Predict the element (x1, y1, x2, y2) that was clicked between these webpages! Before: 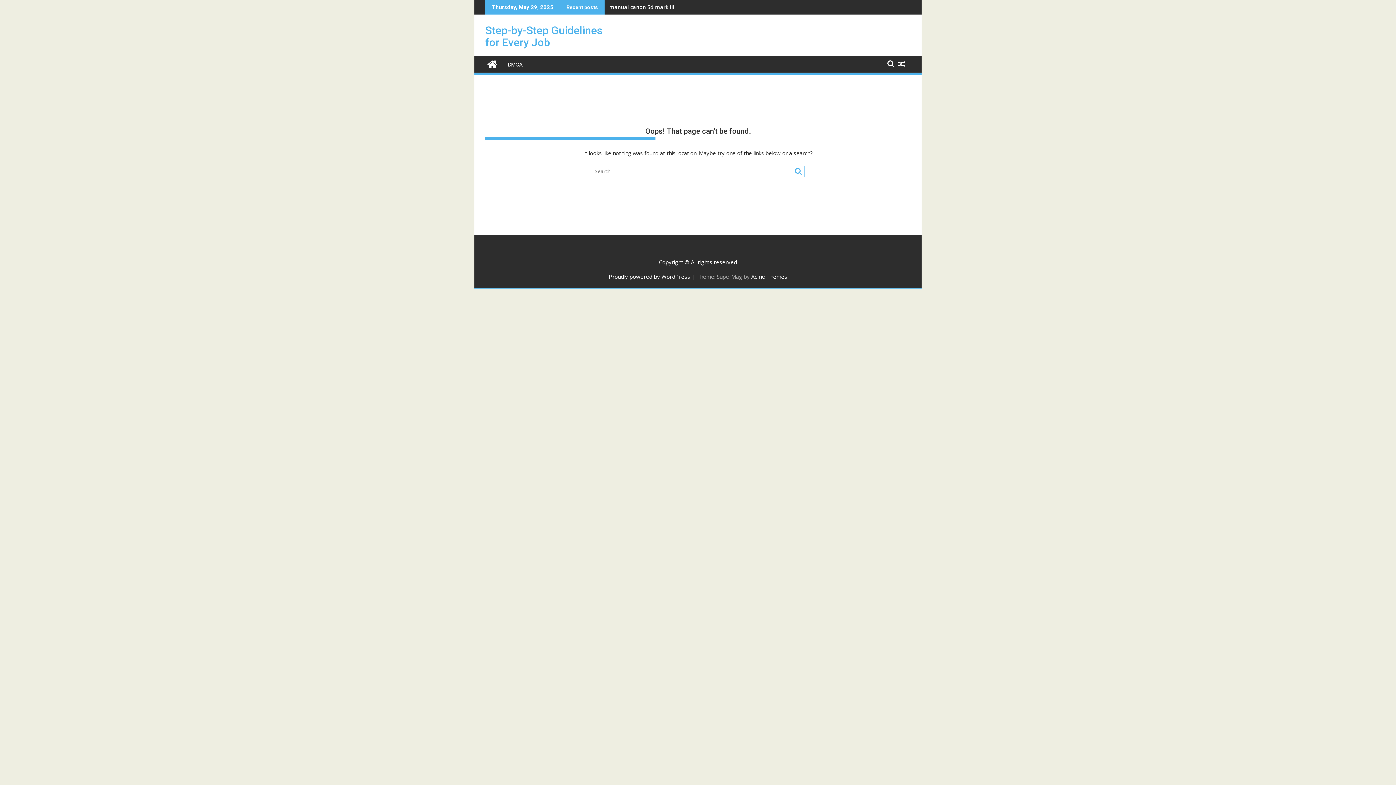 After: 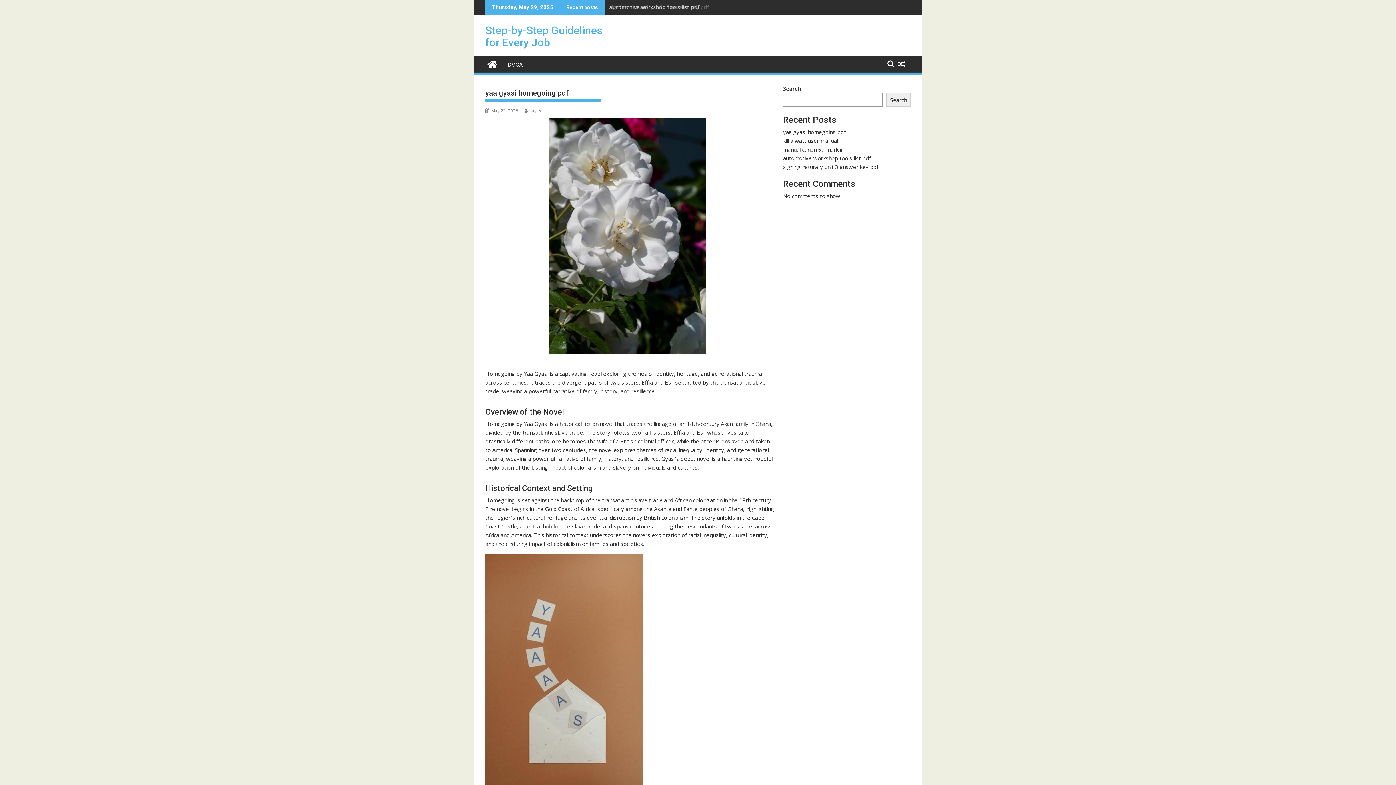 Action: label: yaa gyasi homegoing pdf bbox: (604, 0, 674, 14)